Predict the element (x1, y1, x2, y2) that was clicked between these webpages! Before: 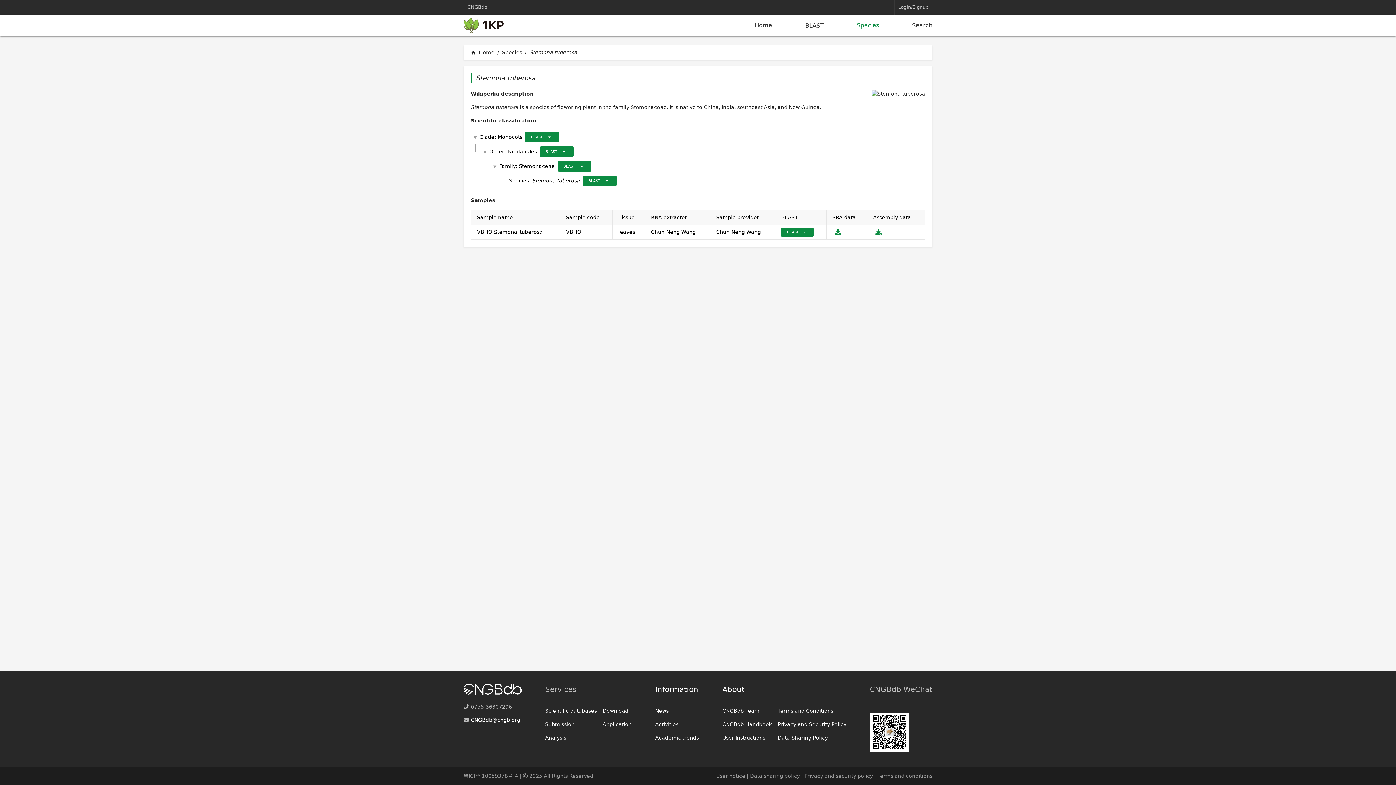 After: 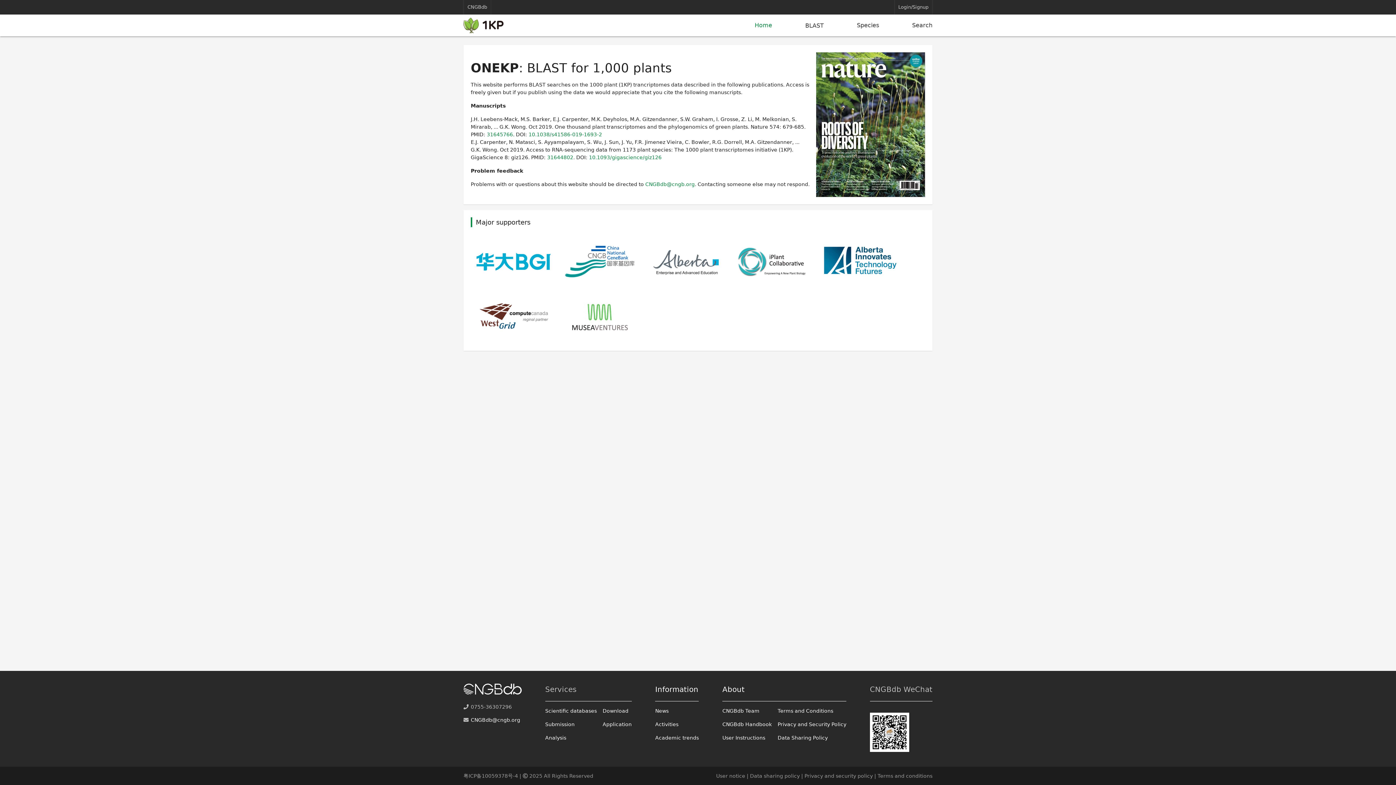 Action: bbox: (470, 48, 494, 56) label: home
Home